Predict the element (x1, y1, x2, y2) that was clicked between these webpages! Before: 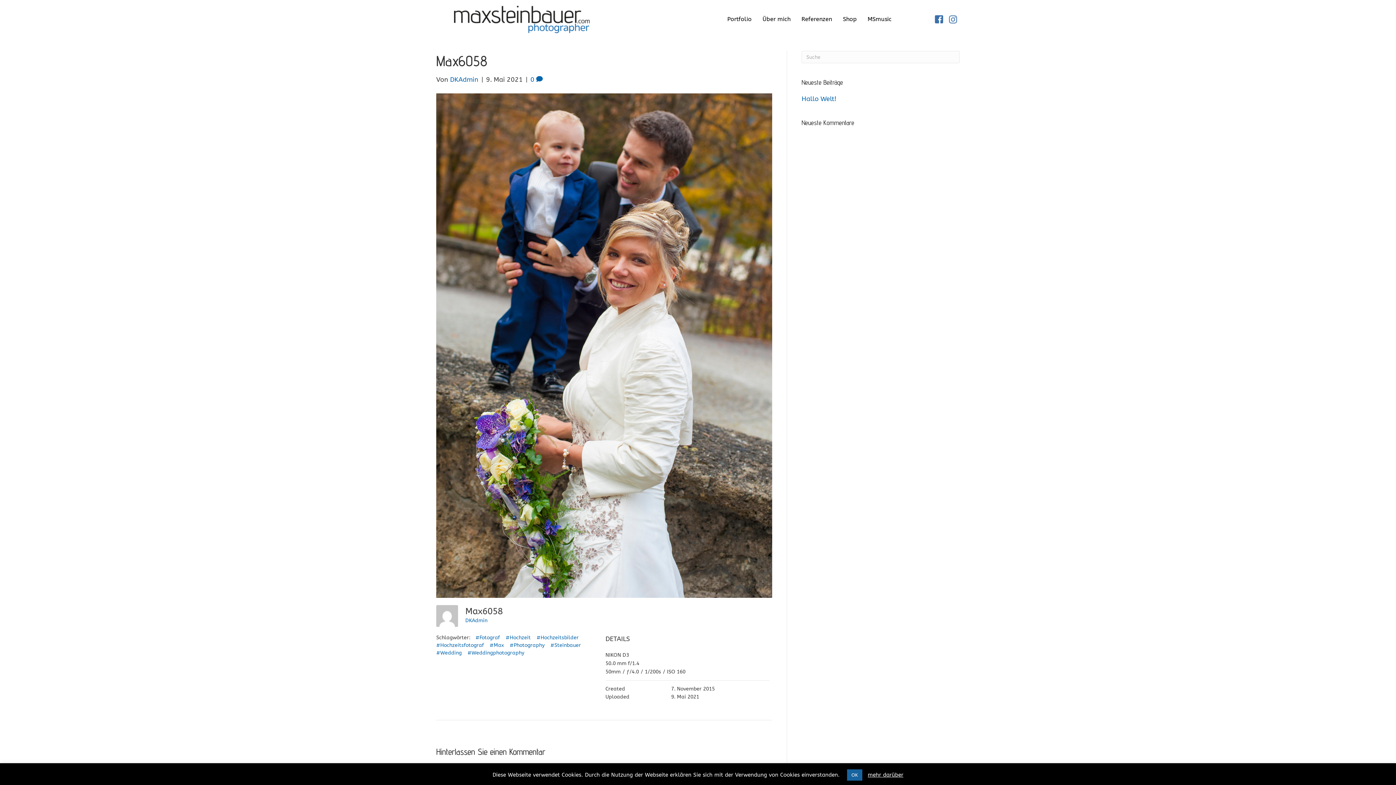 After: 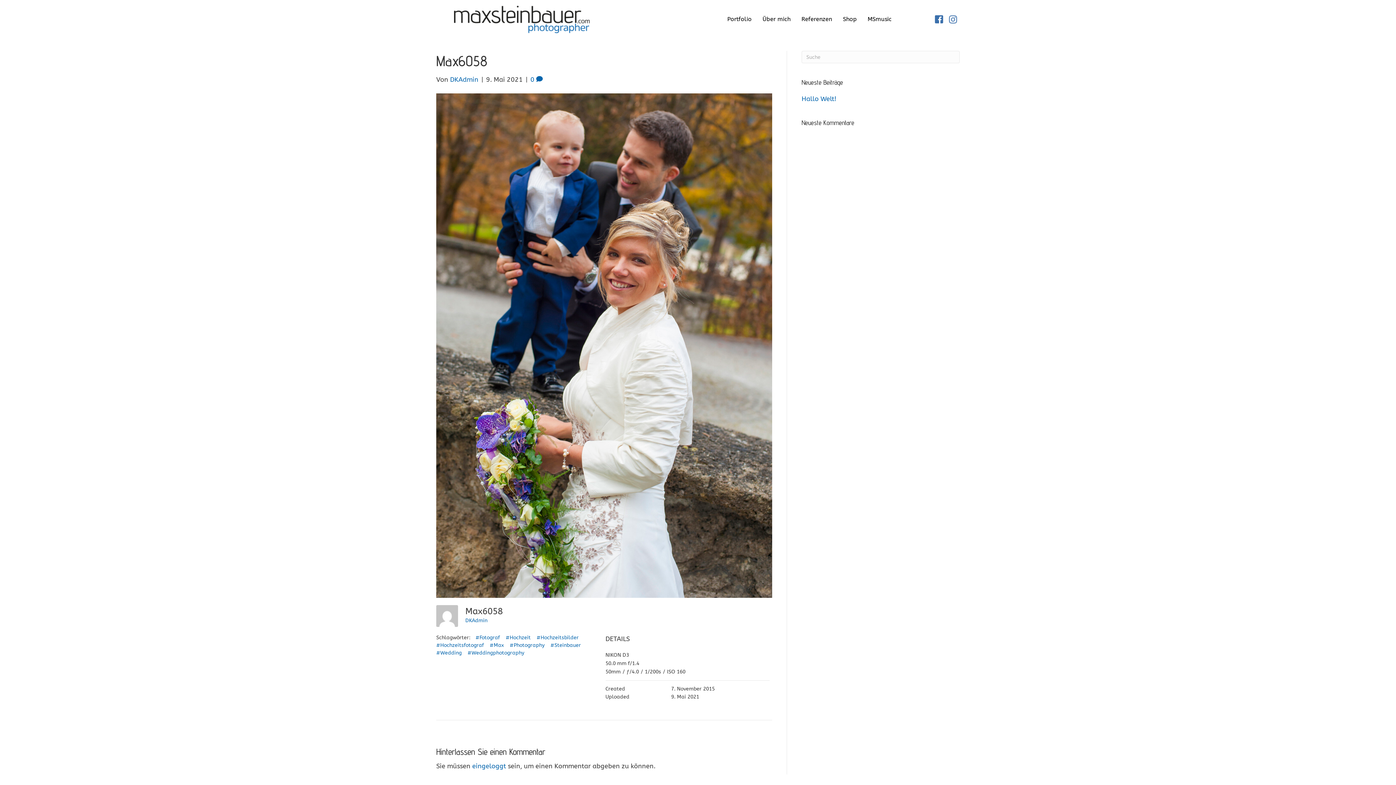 Action: bbox: (847, 769, 862, 781) label: OK